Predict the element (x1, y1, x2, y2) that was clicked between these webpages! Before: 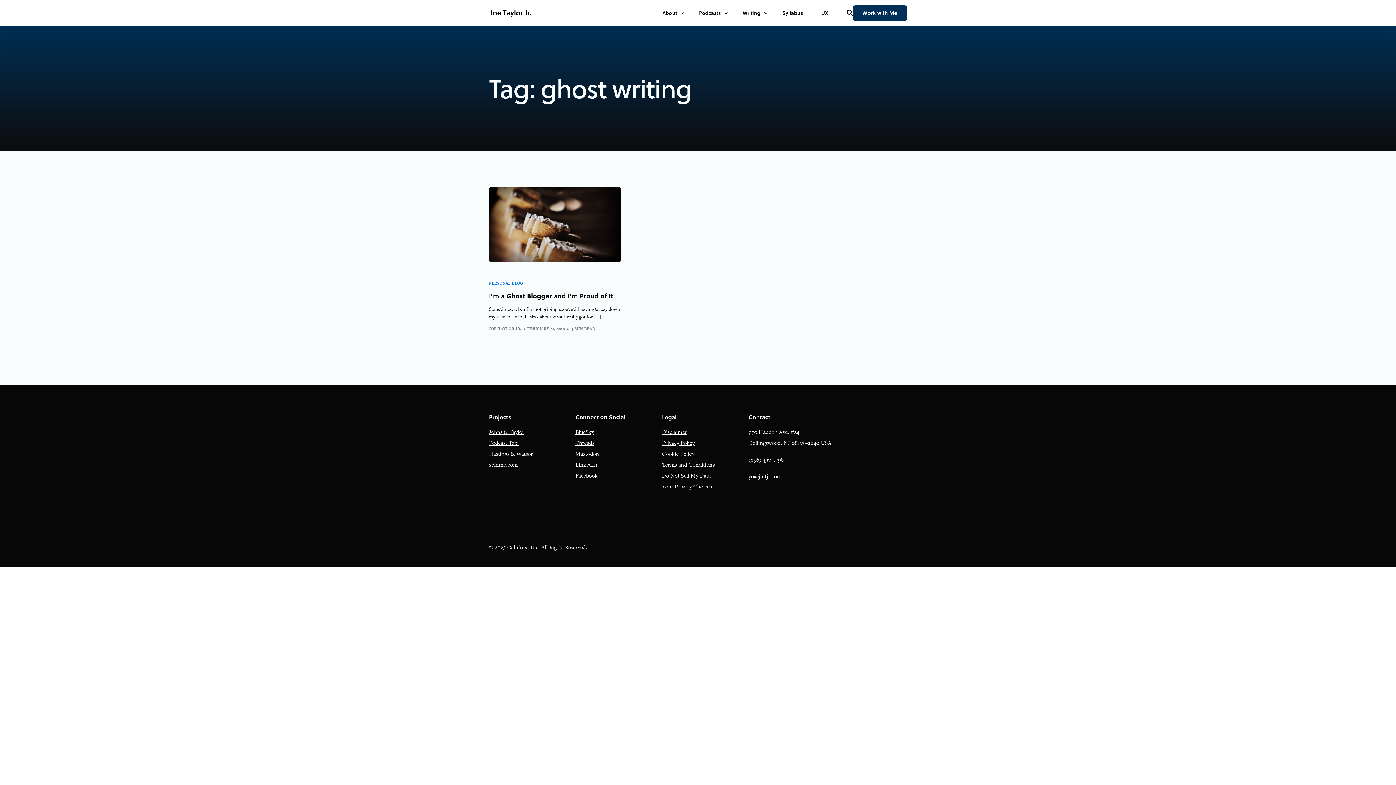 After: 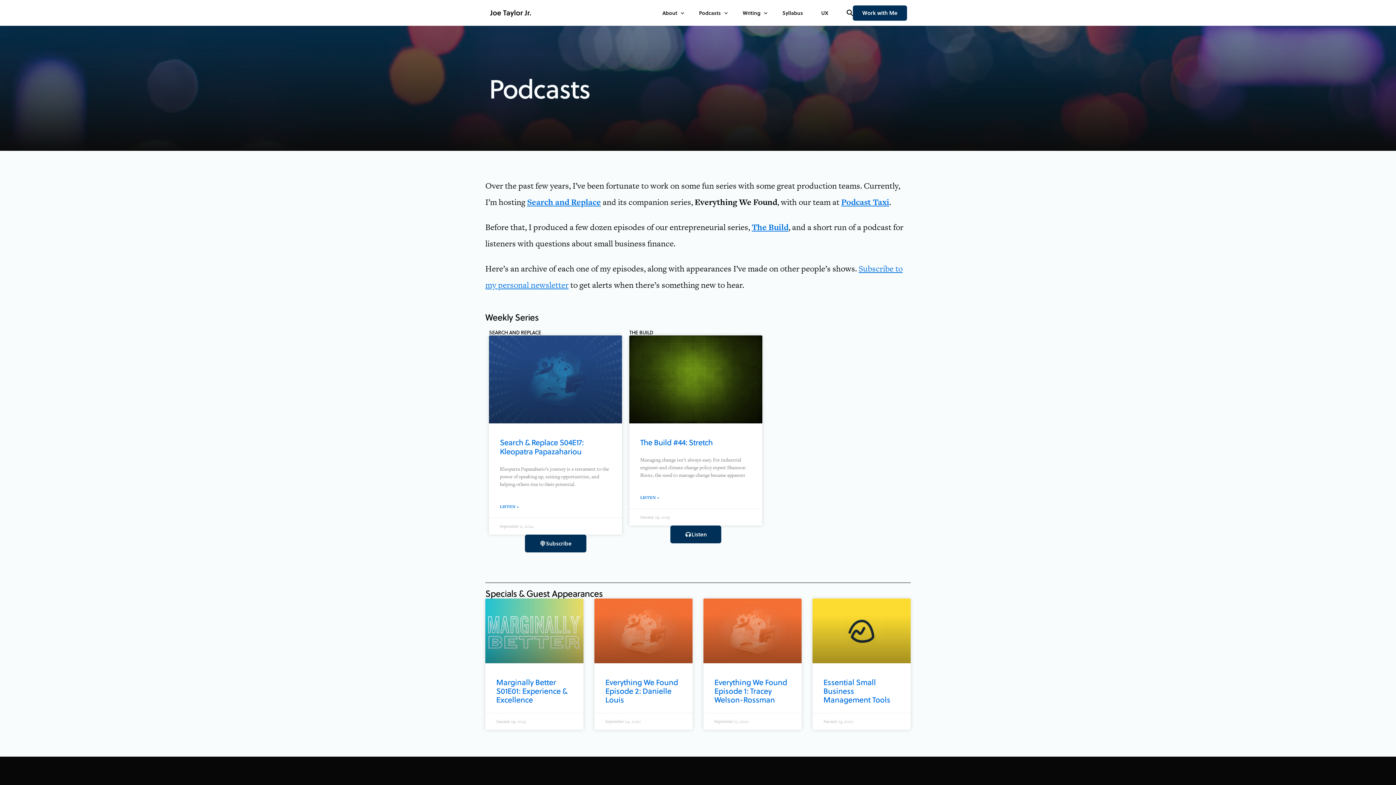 Action: label: Podcasts bbox: (690, 0, 733, 25)